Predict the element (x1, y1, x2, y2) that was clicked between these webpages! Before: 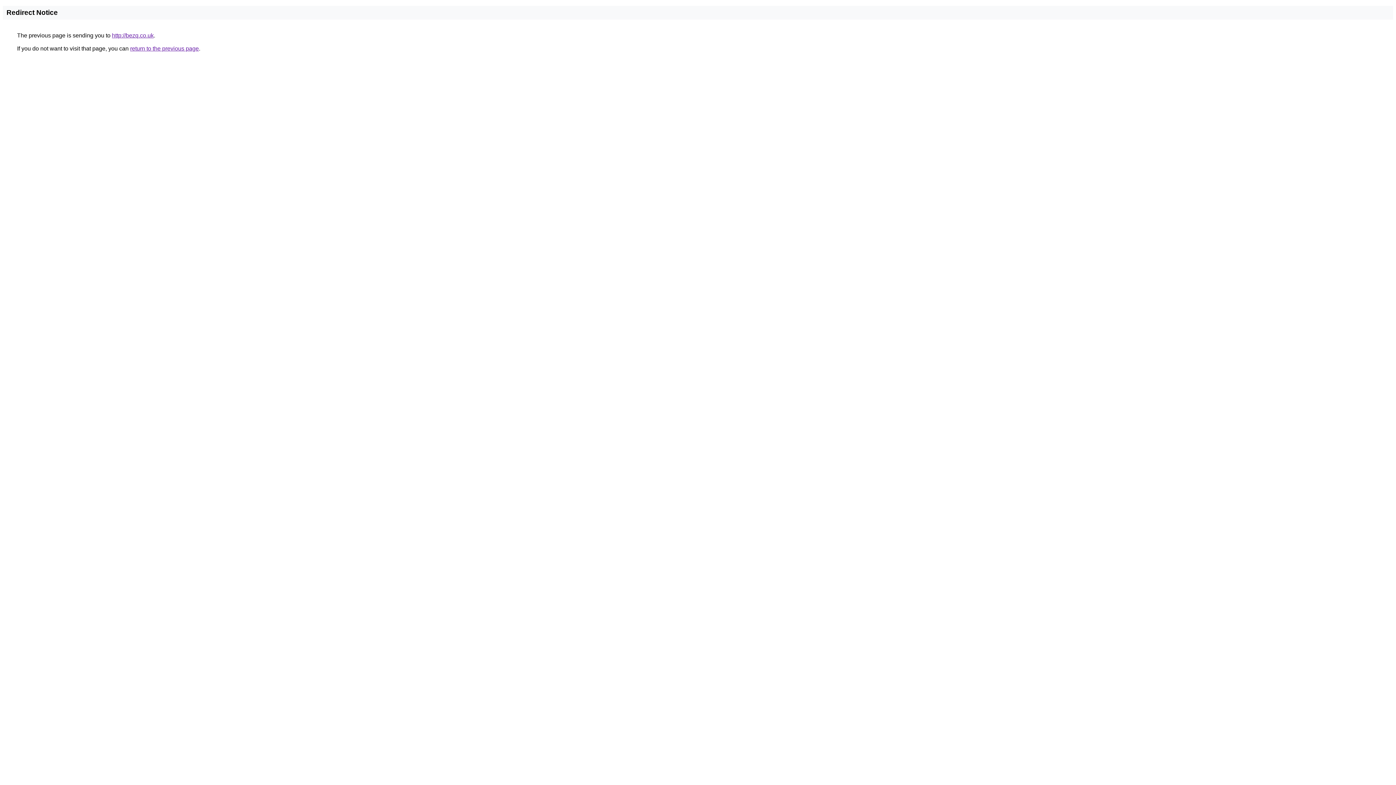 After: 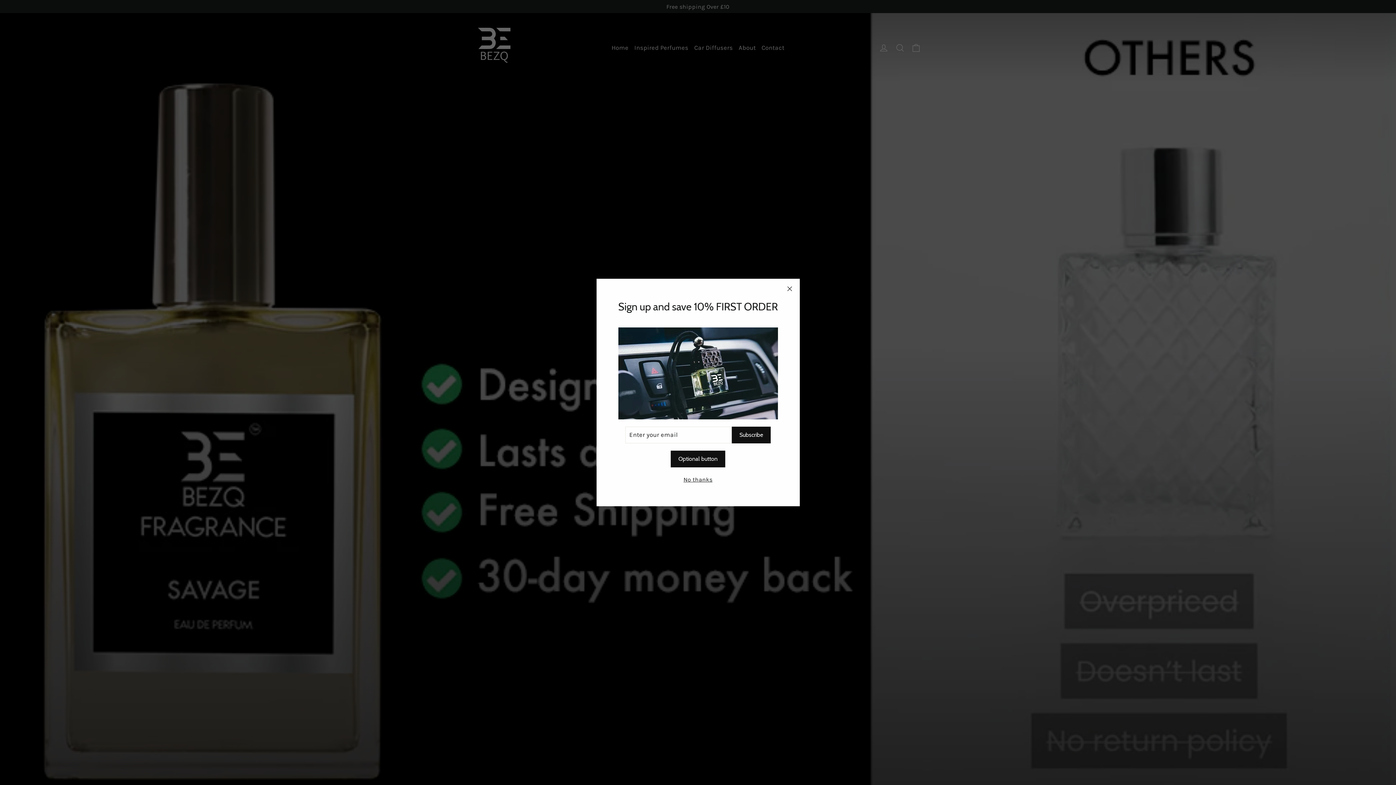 Action: bbox: (112, 32, 153, 38) label: http://bezq.co.uk